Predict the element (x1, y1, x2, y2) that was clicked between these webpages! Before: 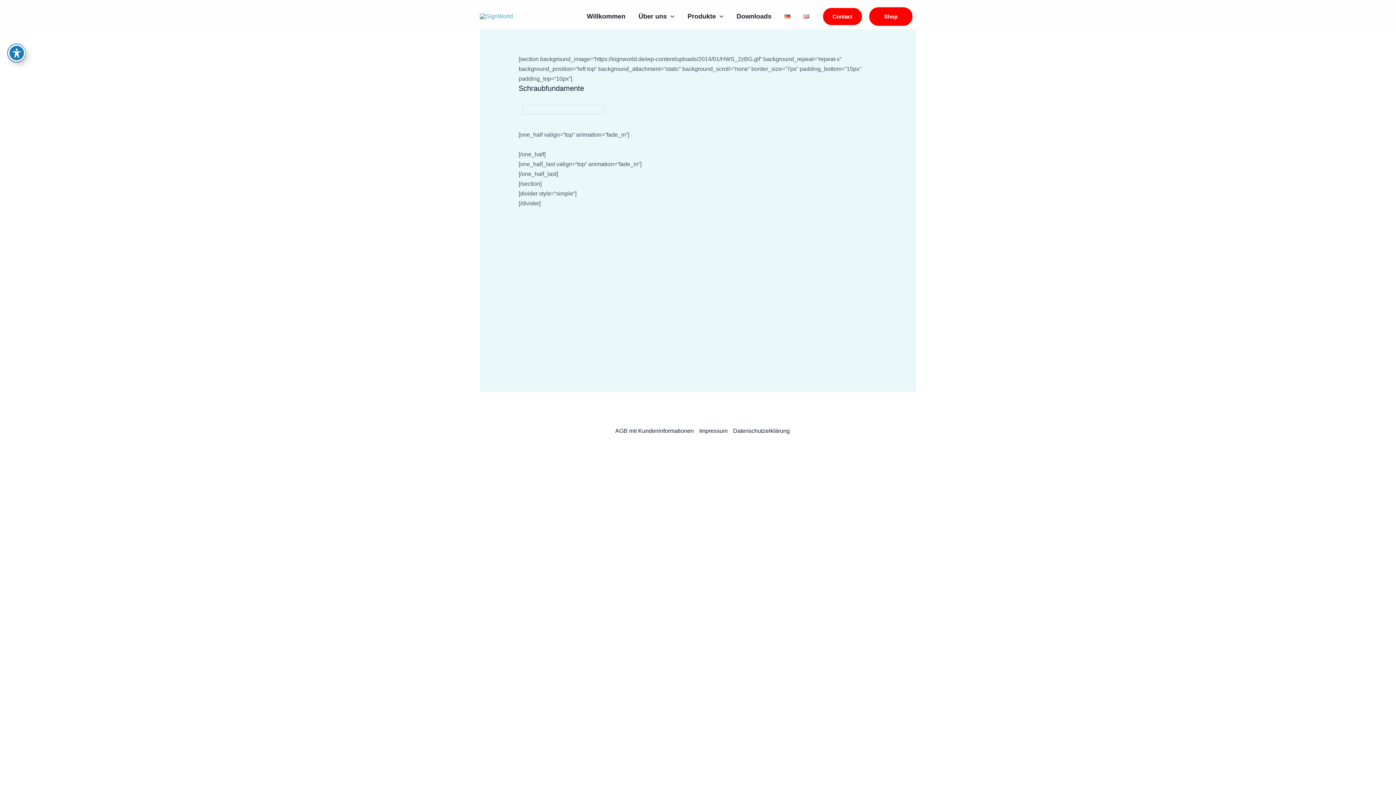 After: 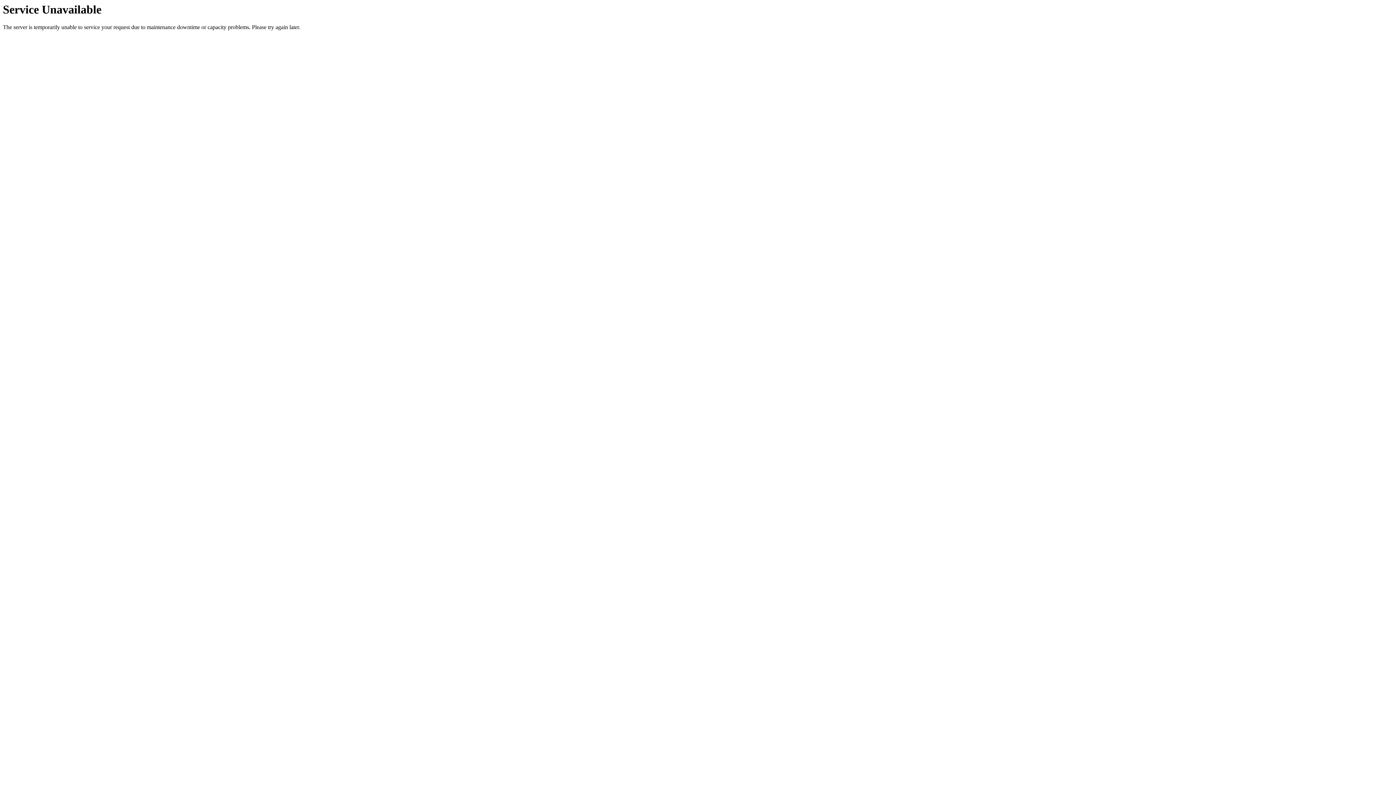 Action: bbox: (733, 426, 795, 435) label: Datenschutzerklärung